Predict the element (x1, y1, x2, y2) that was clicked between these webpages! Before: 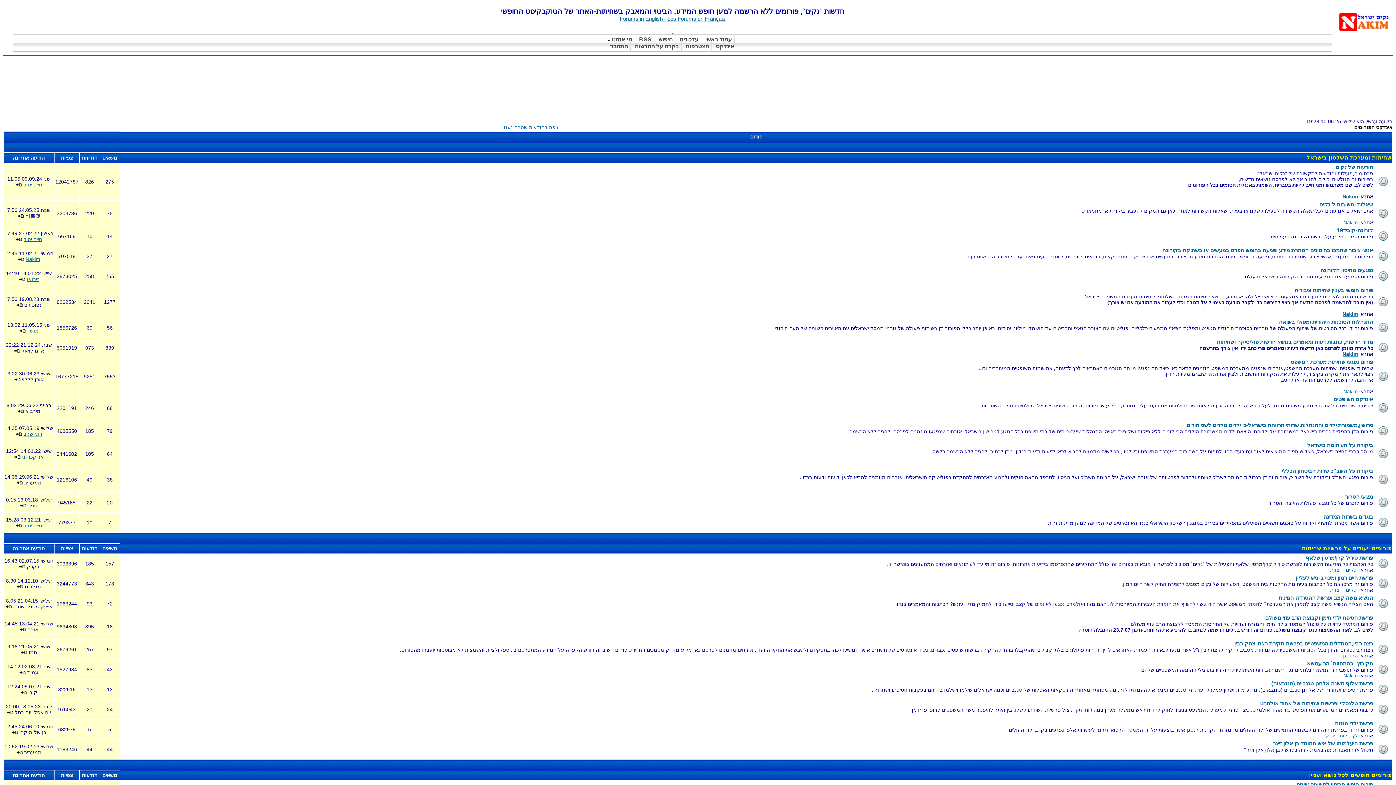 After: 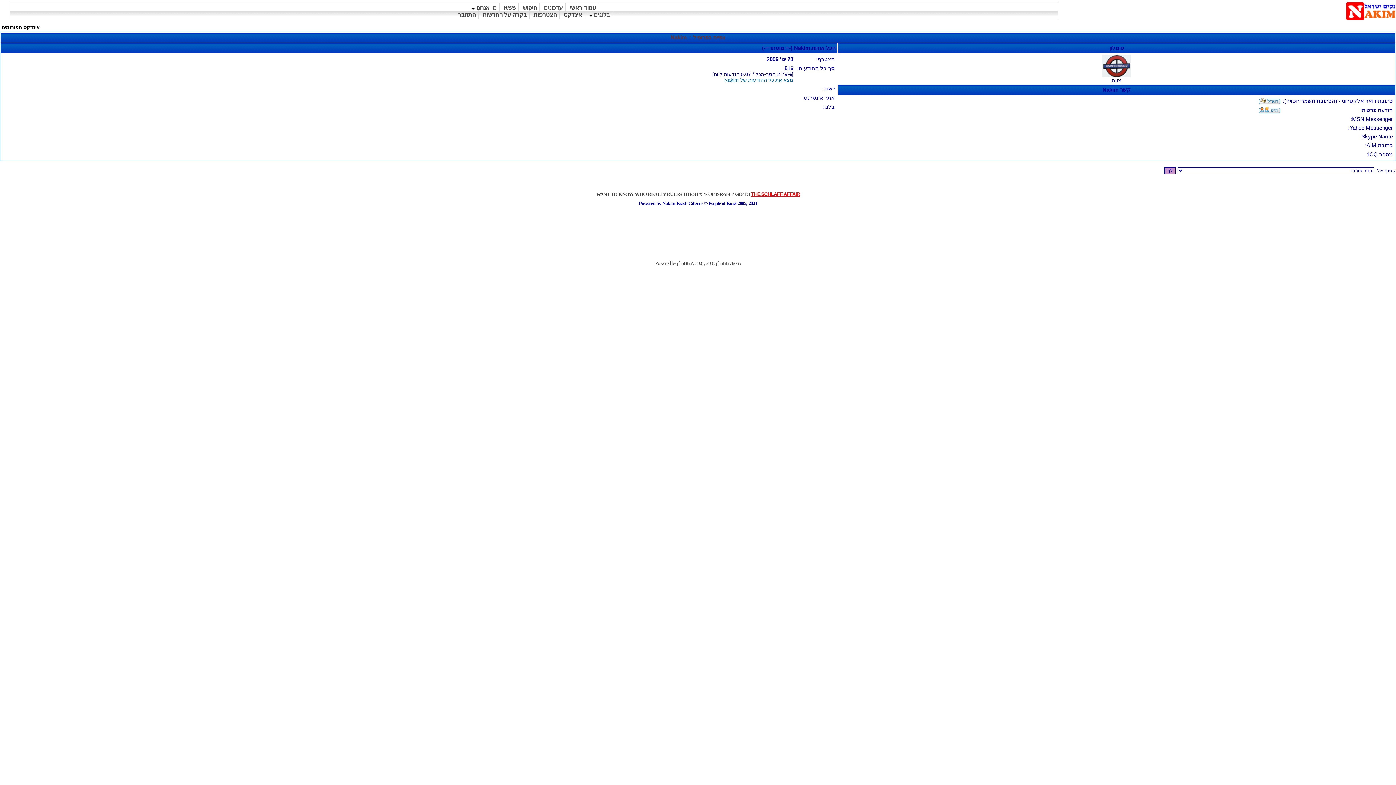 Action: label: Nakim bbox: (1342, 193, 1358, 199)